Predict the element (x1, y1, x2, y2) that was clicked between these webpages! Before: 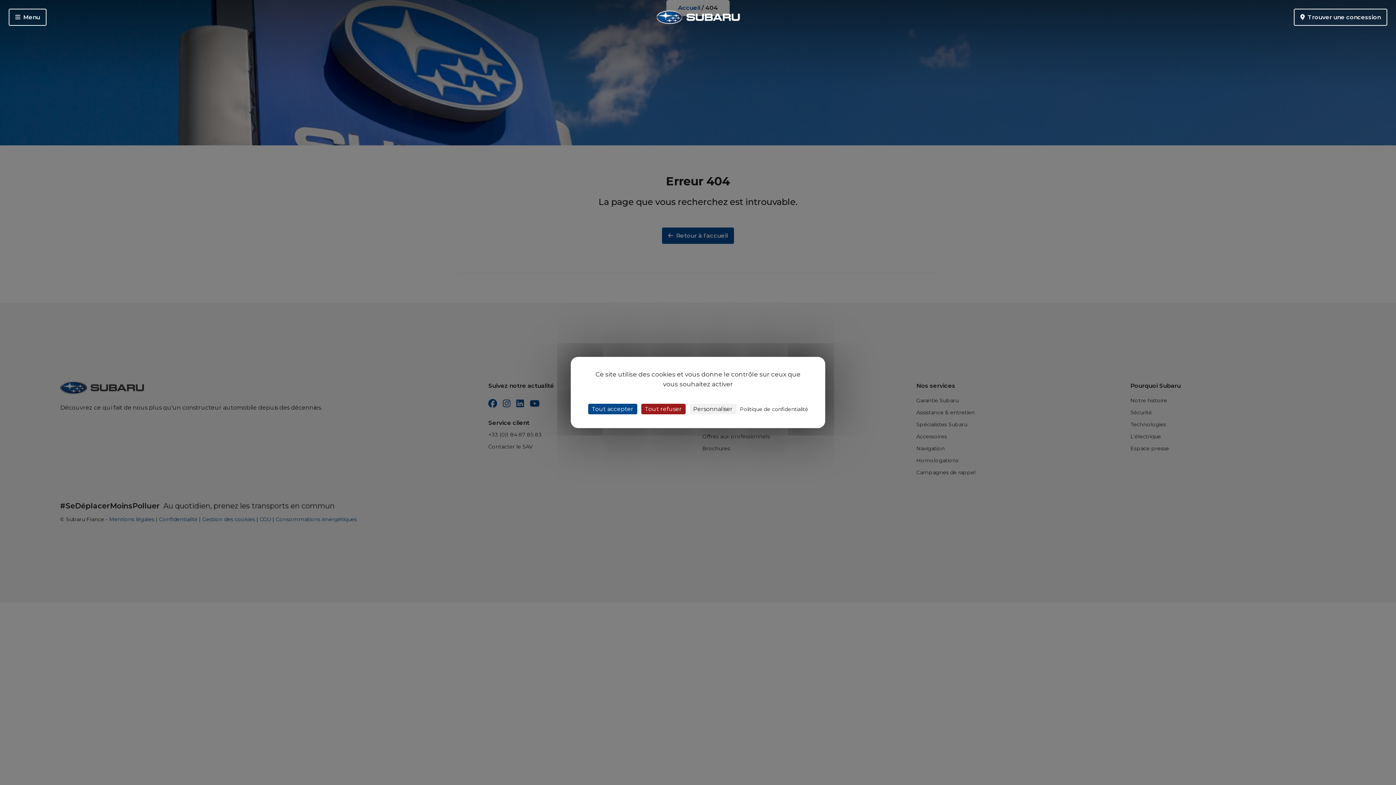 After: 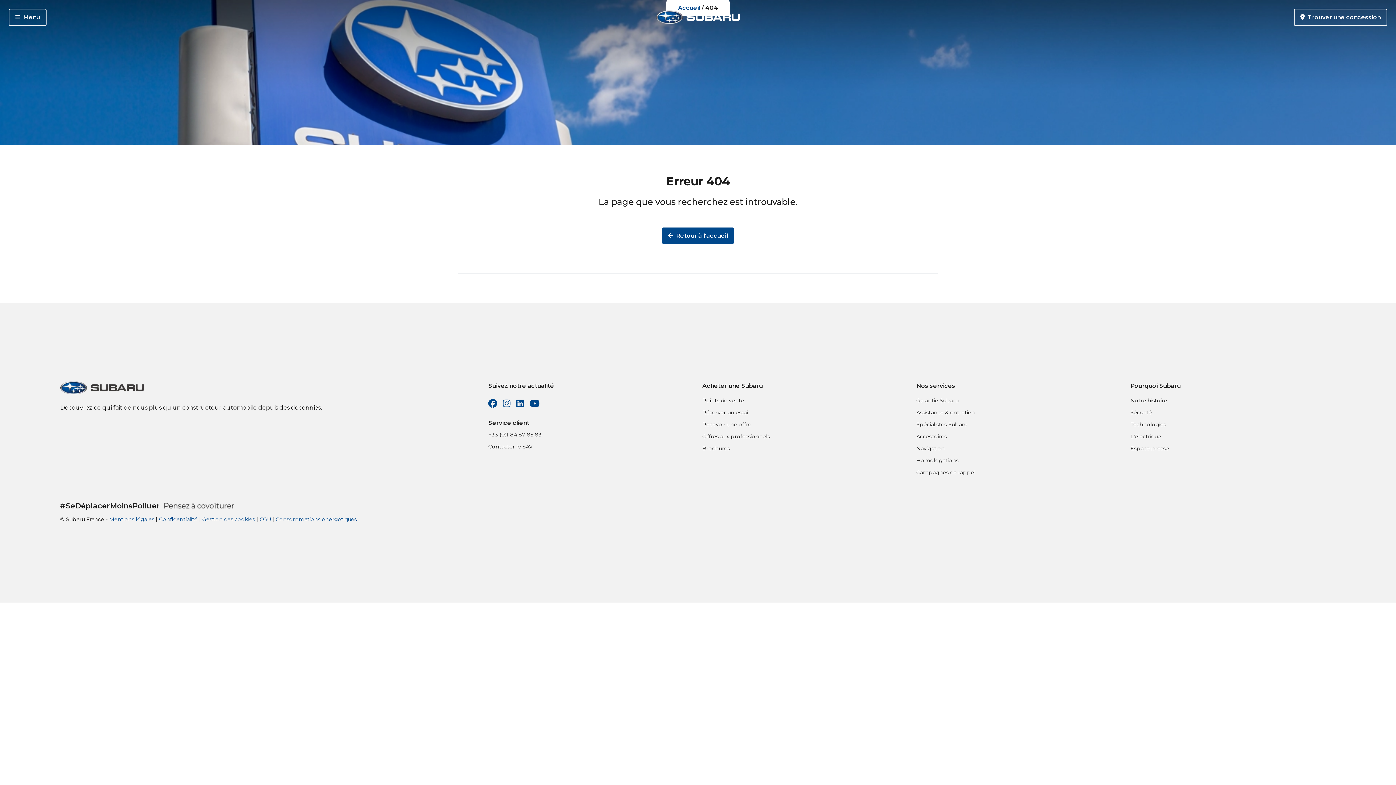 Action: label: Tout accepter bbox: (588, 404, 637, 414)